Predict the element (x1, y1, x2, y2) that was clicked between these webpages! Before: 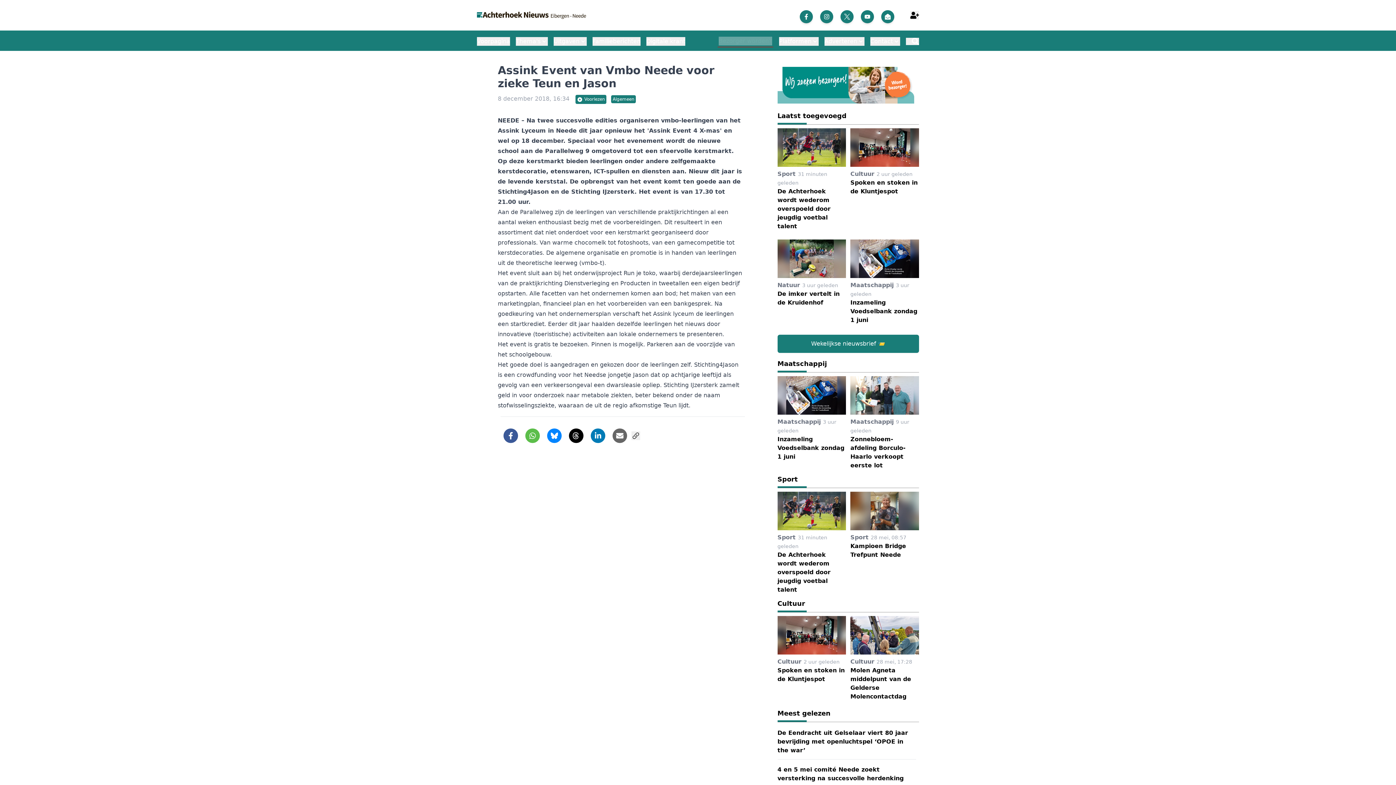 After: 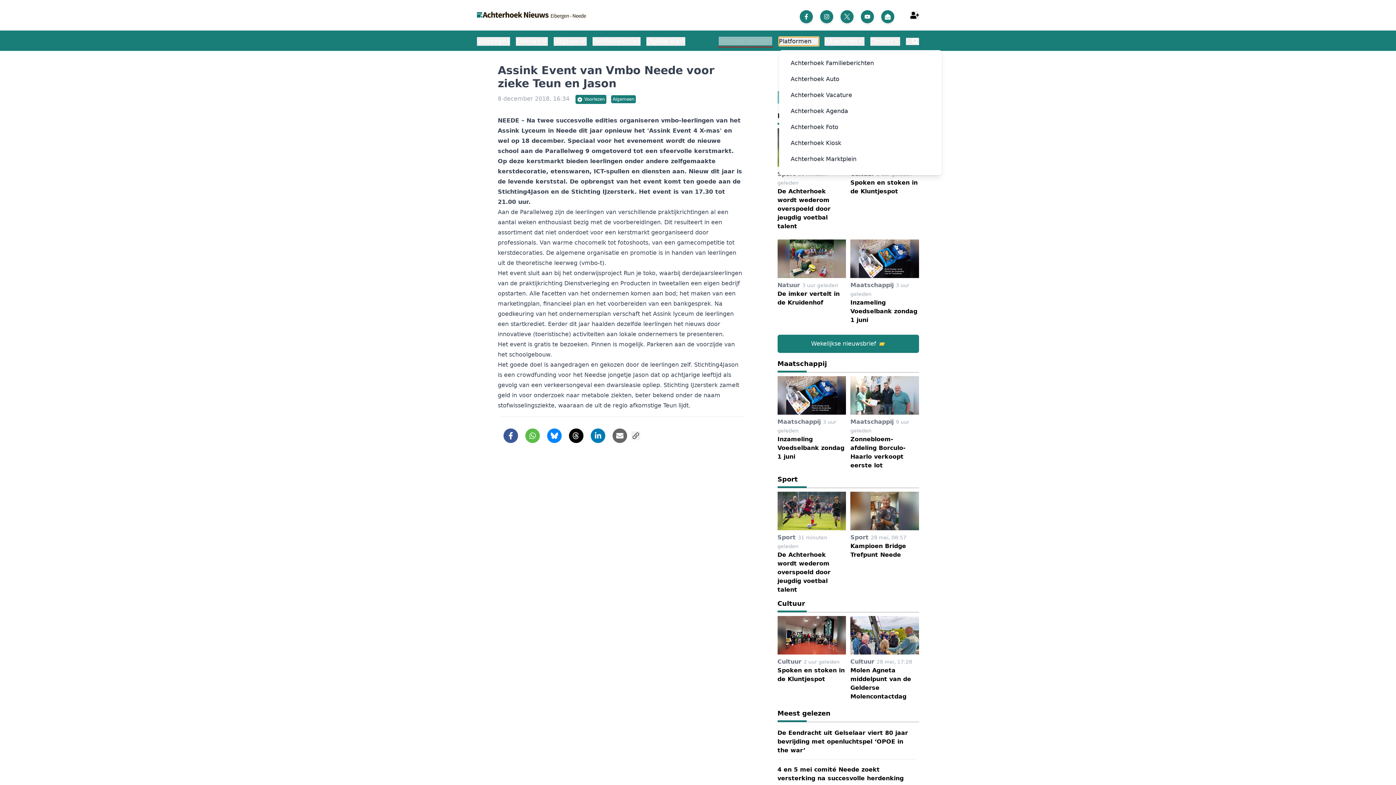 Action: label: Platformen bbox: (779, 37, 818, 45)